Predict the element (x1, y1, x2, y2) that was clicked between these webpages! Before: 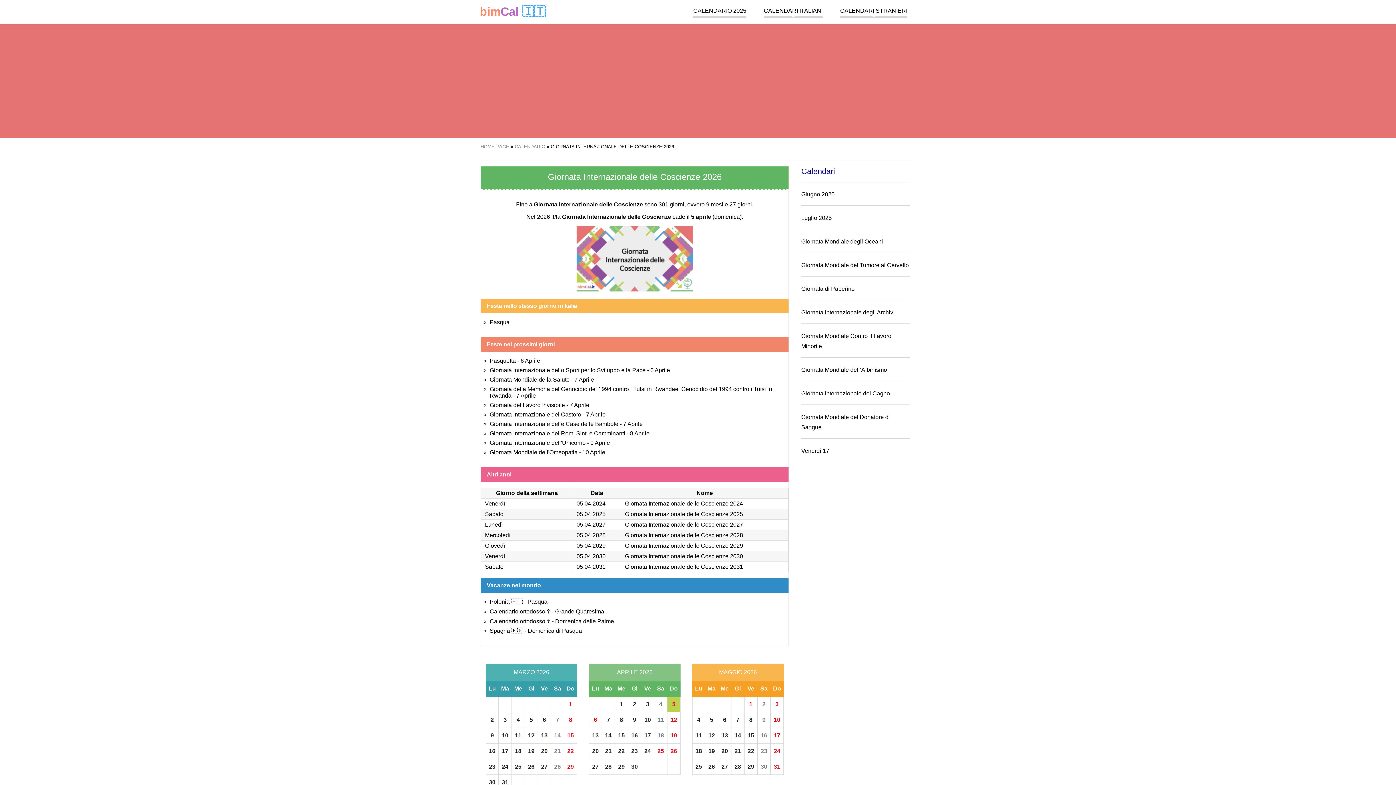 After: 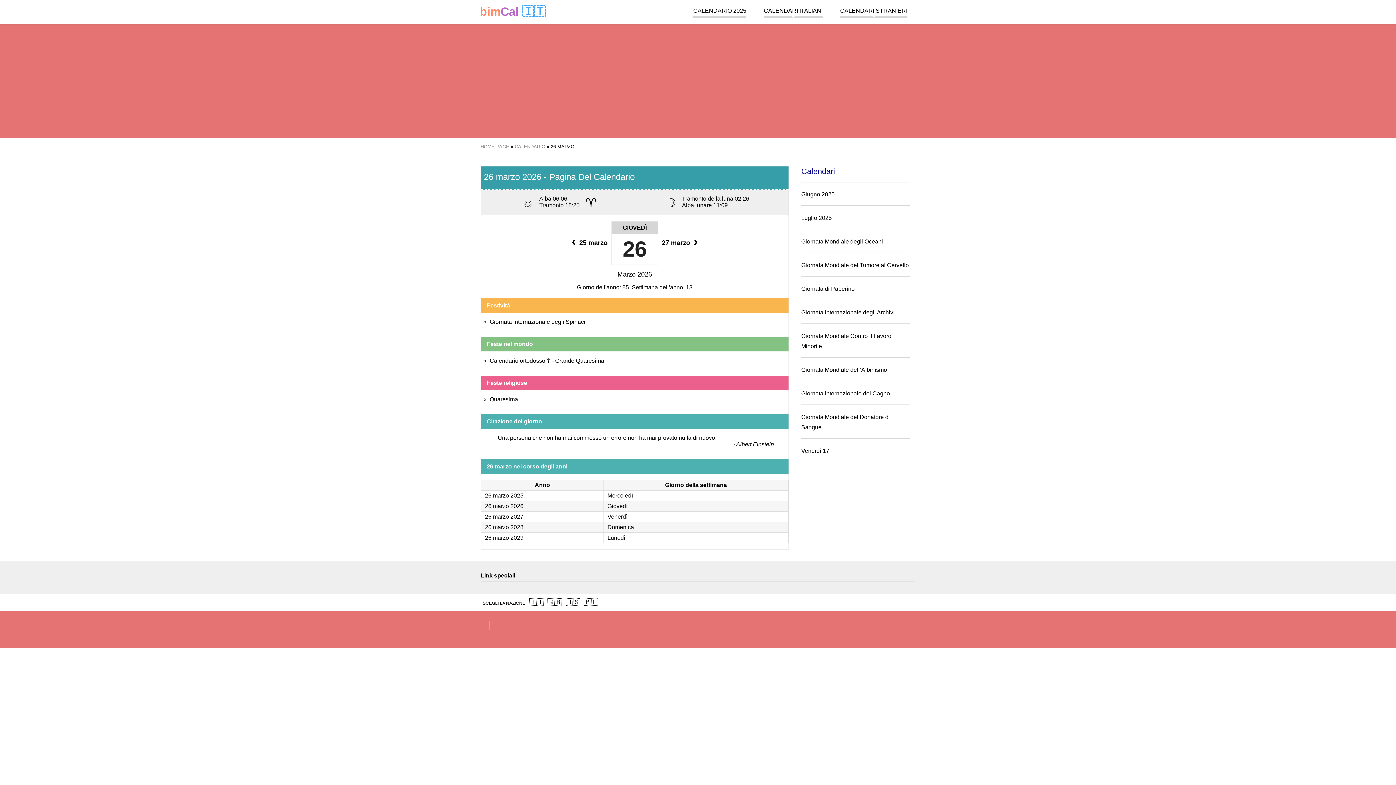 Action: label: 26 bbox: (525, 759, 537, 774)